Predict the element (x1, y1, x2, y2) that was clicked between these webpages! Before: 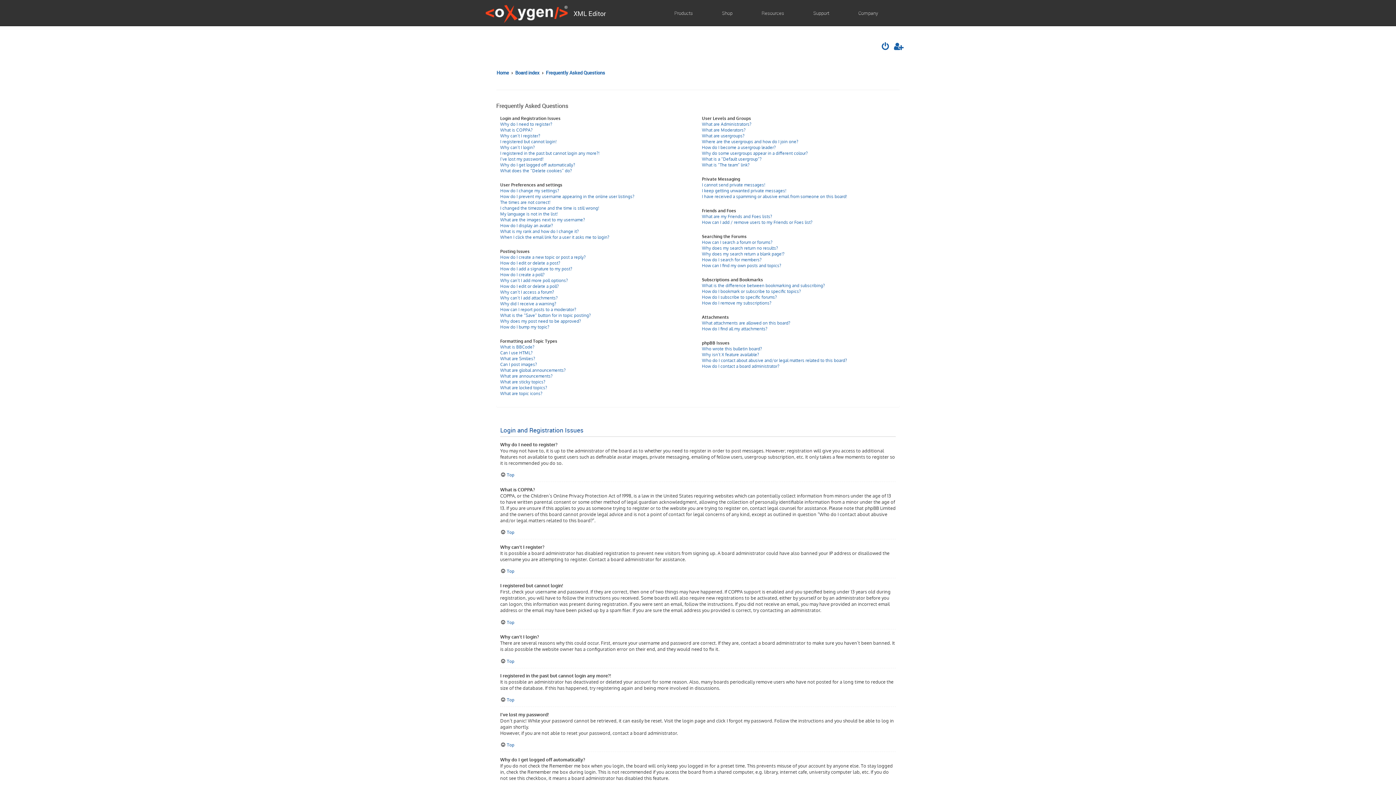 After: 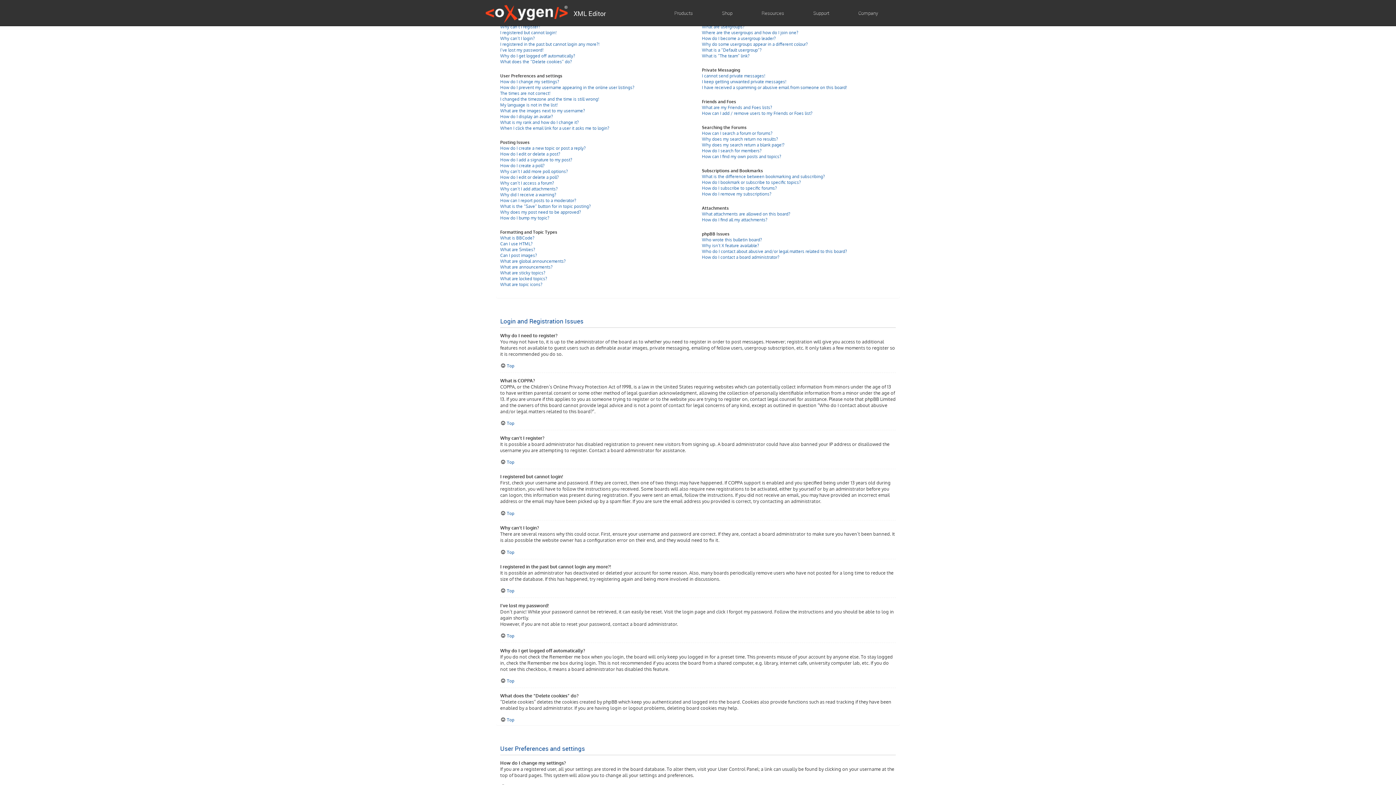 Action: bbox: (500, 697, 514, 703) label: Top